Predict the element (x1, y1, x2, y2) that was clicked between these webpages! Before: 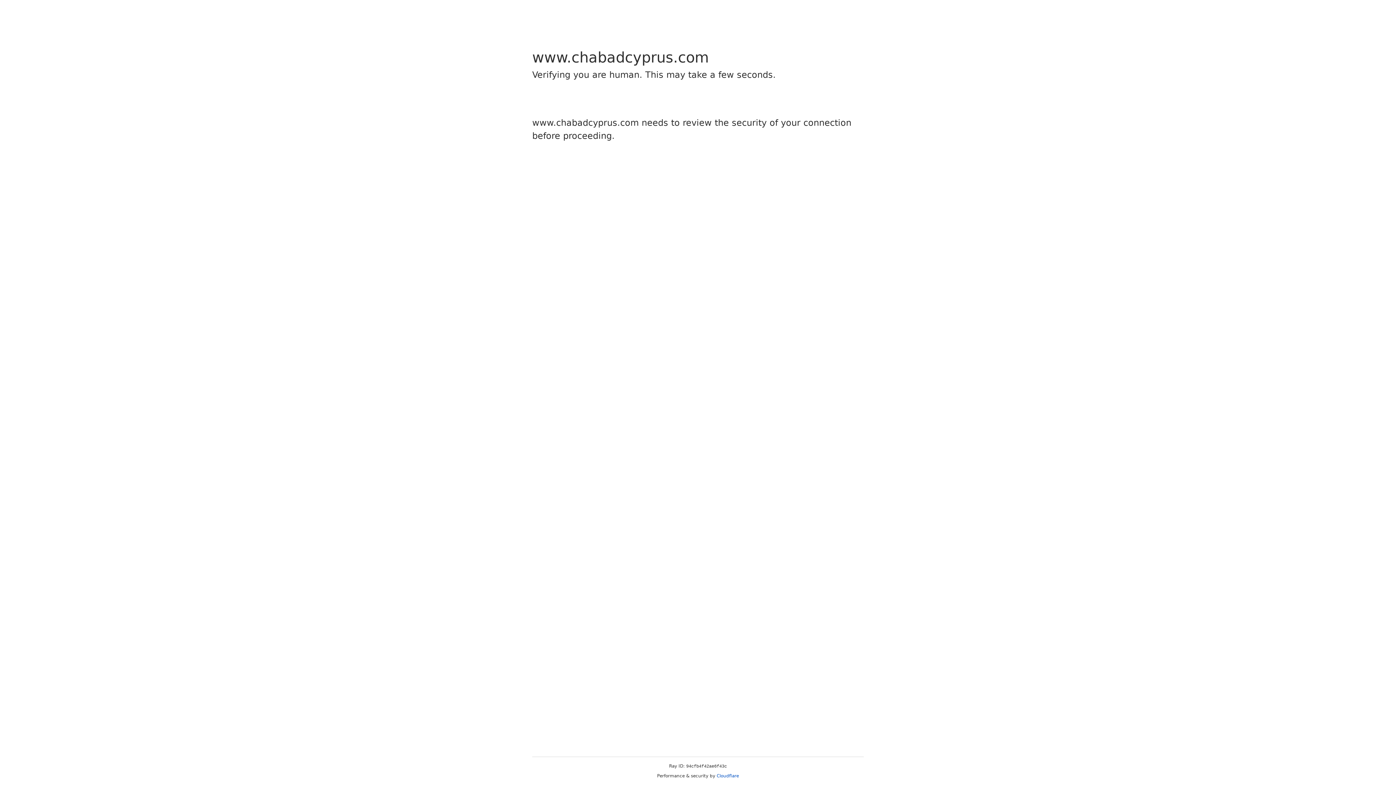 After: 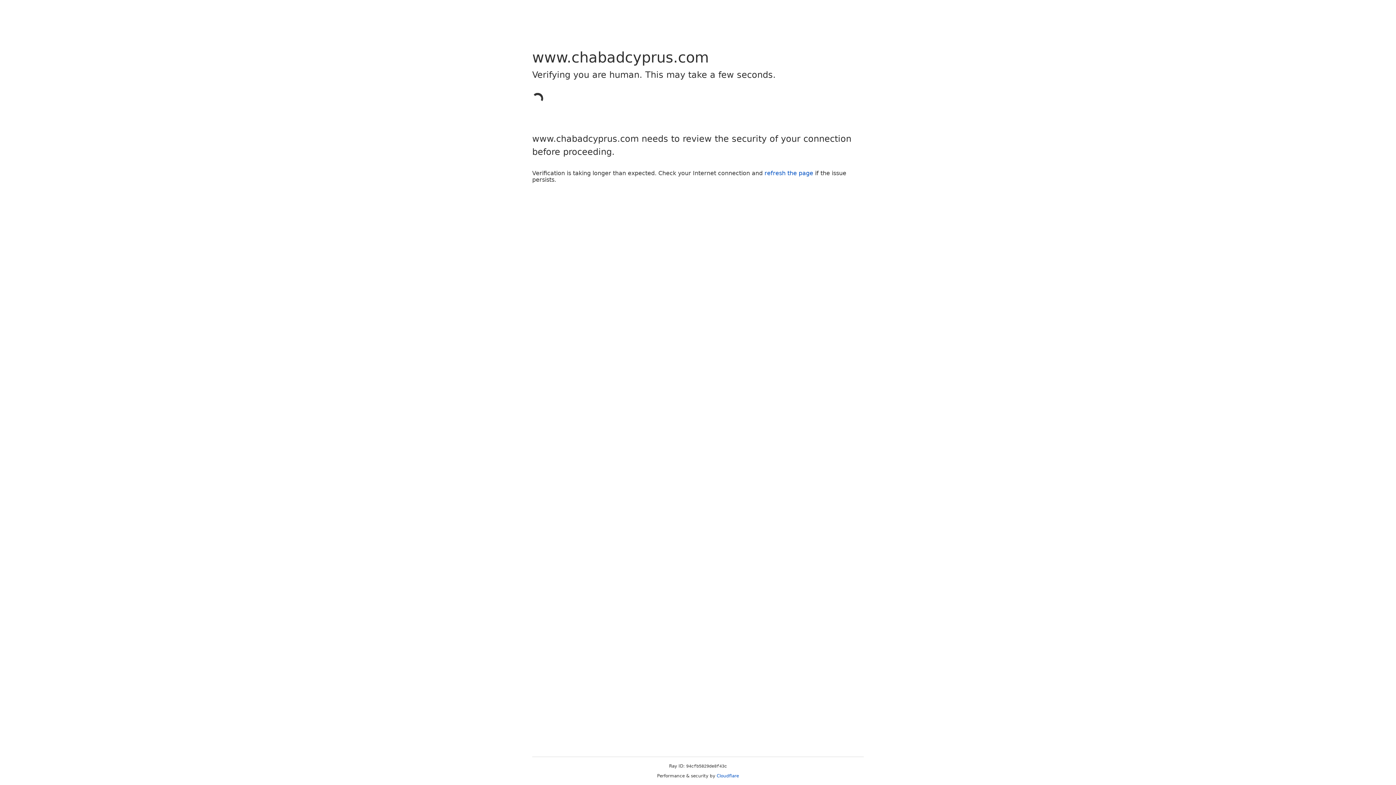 Action: label: Cloudflare bbox: (716, 773, 739, 778)